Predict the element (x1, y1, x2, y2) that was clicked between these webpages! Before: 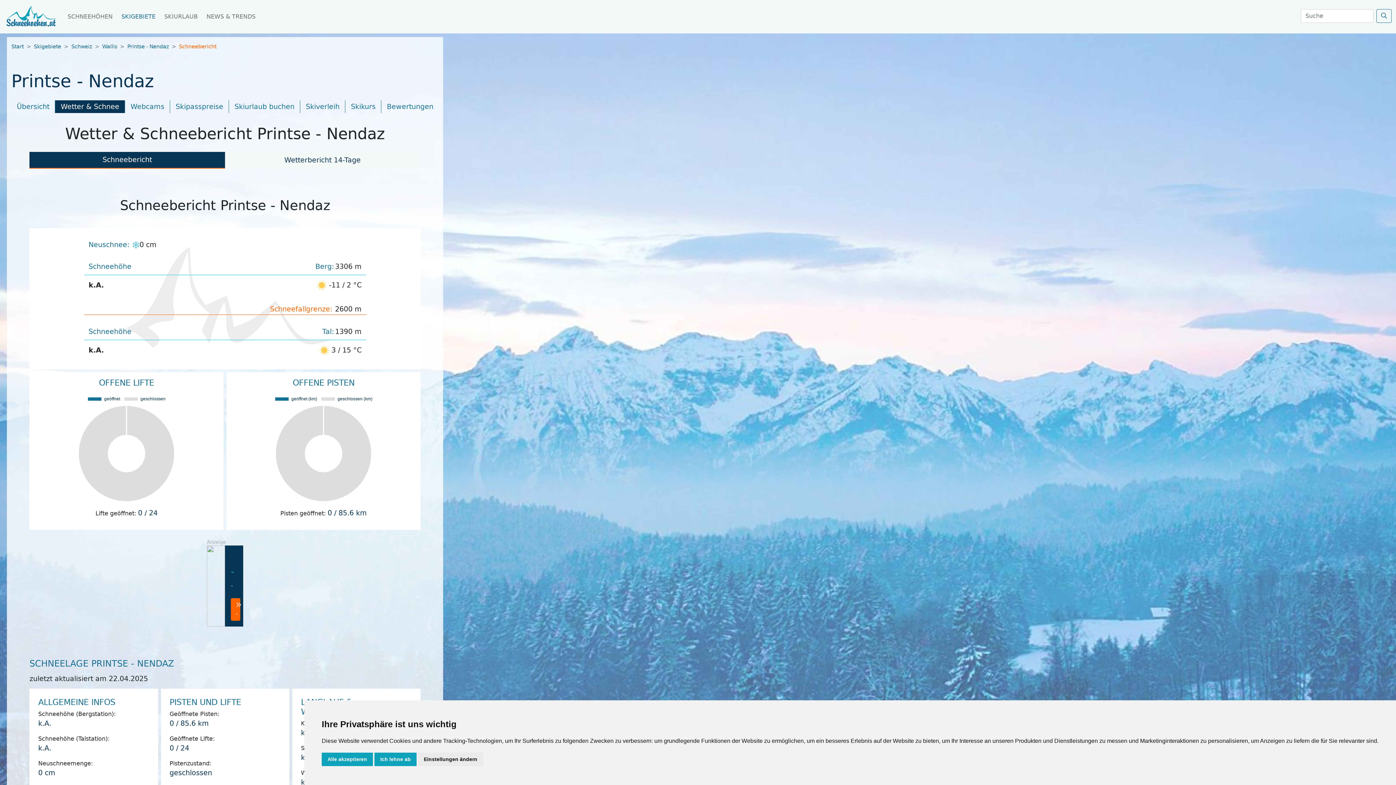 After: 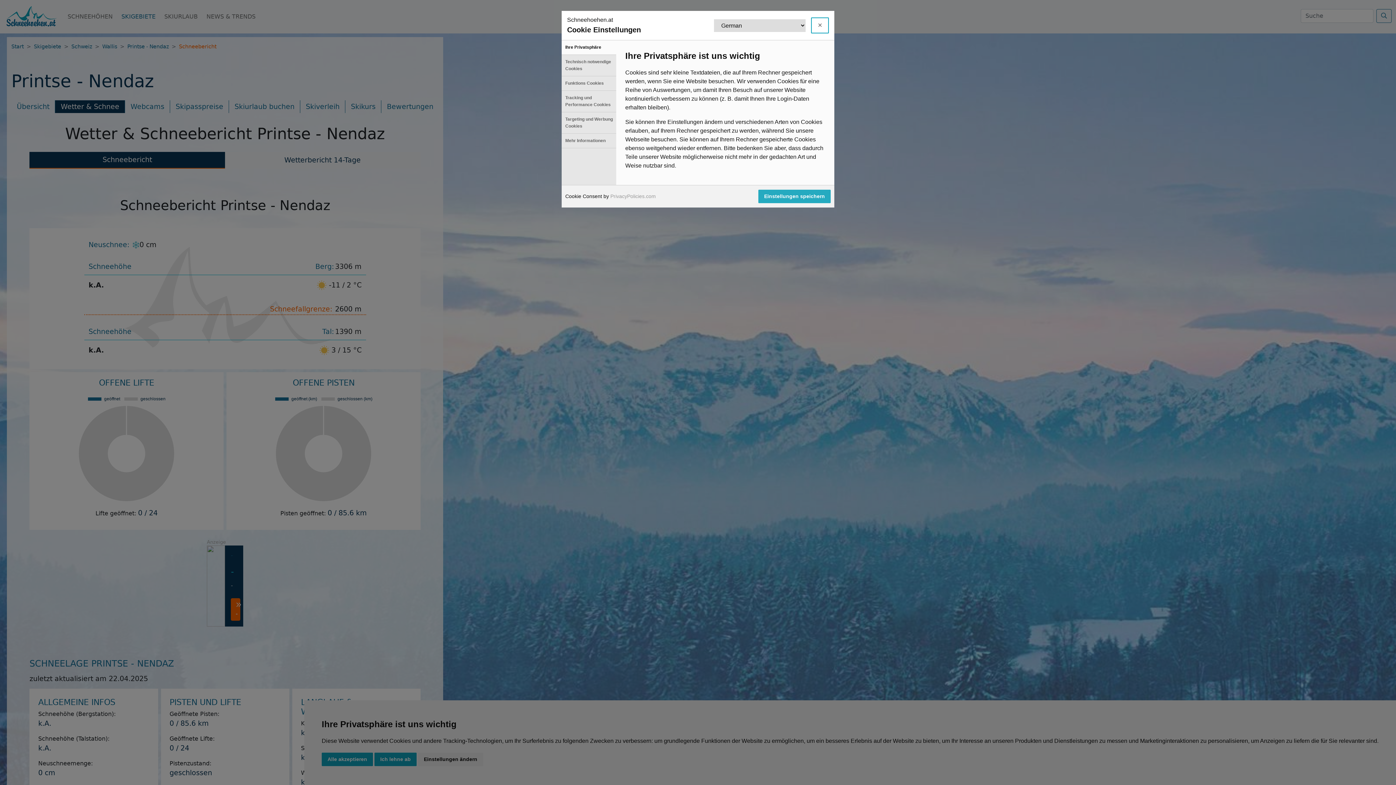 Action: label: Einstellungen ändern bbox: (418, 753, 483, 766)